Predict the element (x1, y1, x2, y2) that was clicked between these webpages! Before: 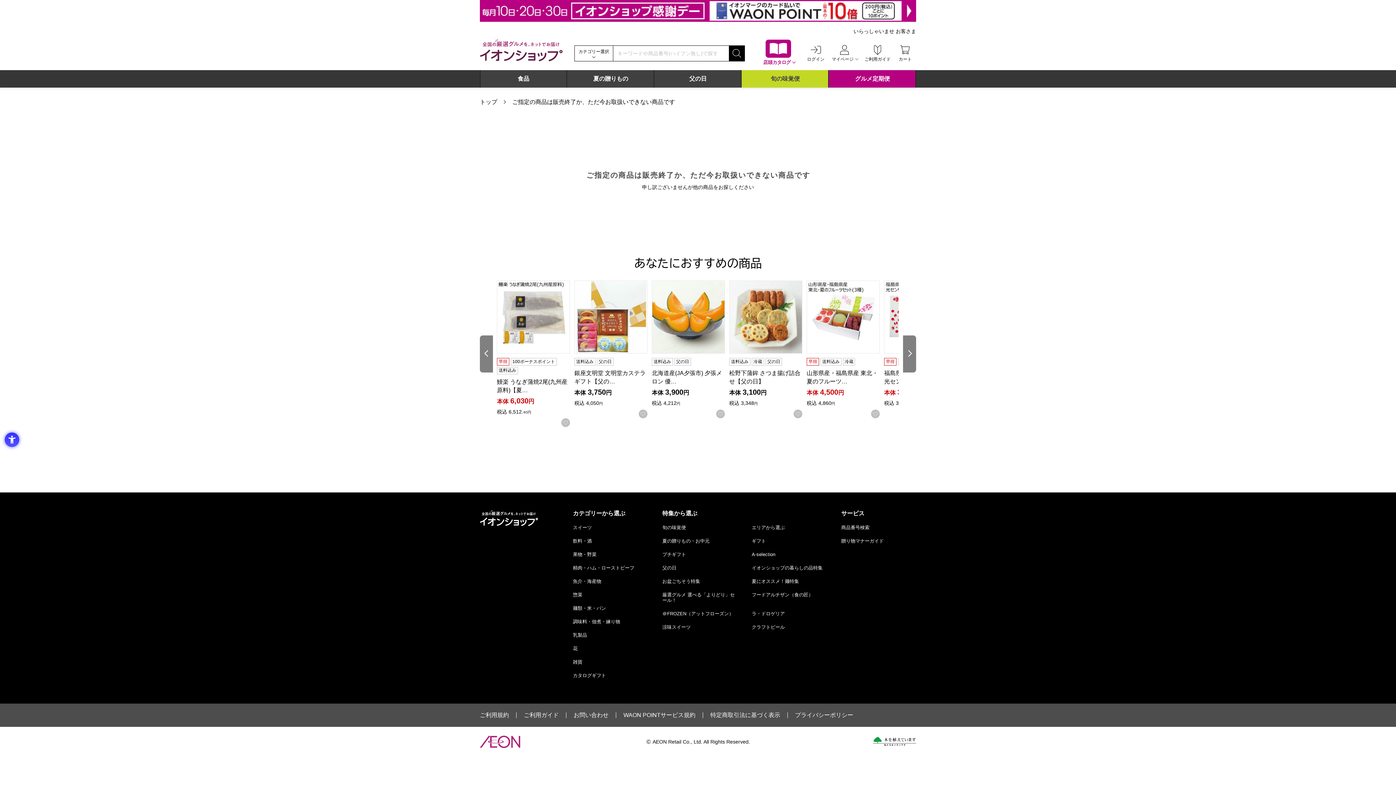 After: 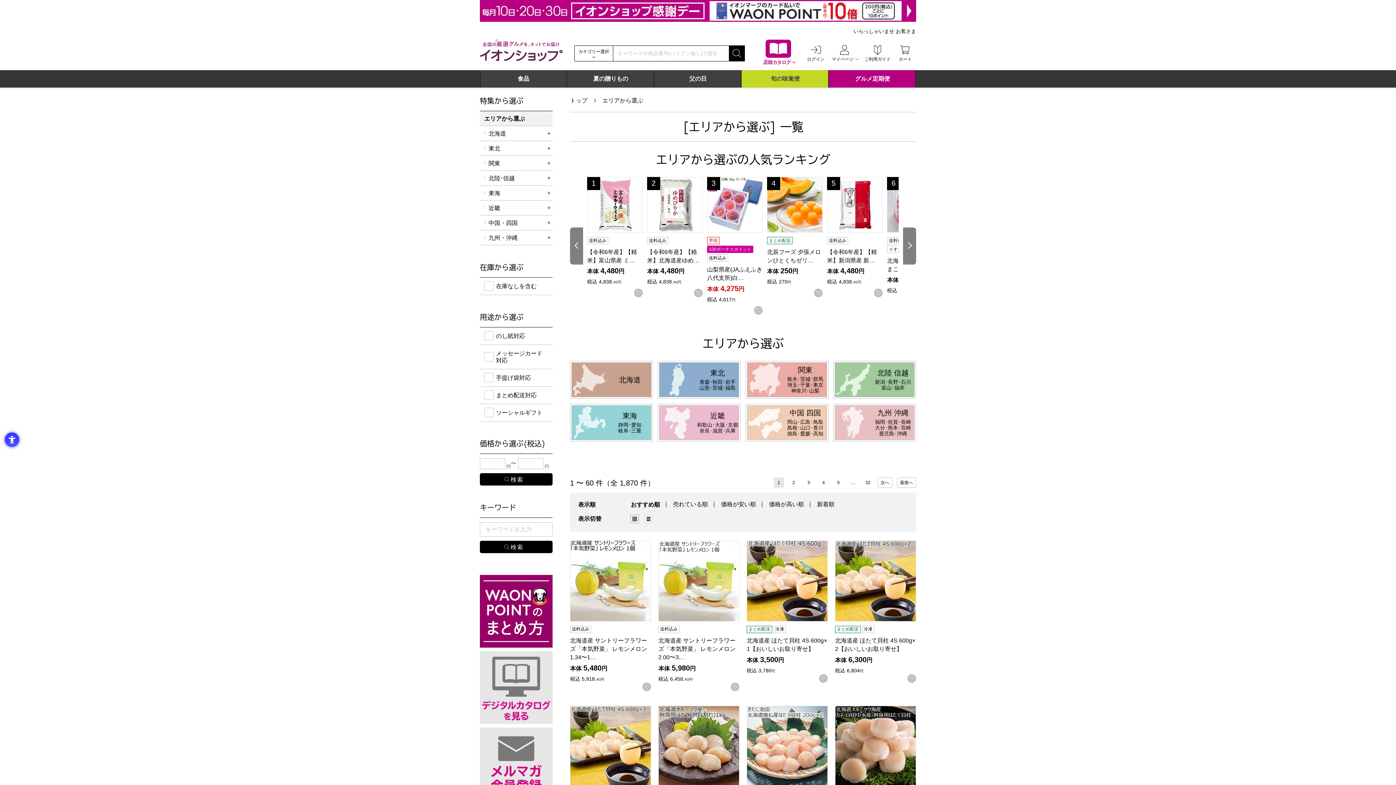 Action: label: エリアから選ぶ bbox: (751, 525, 785, 530)